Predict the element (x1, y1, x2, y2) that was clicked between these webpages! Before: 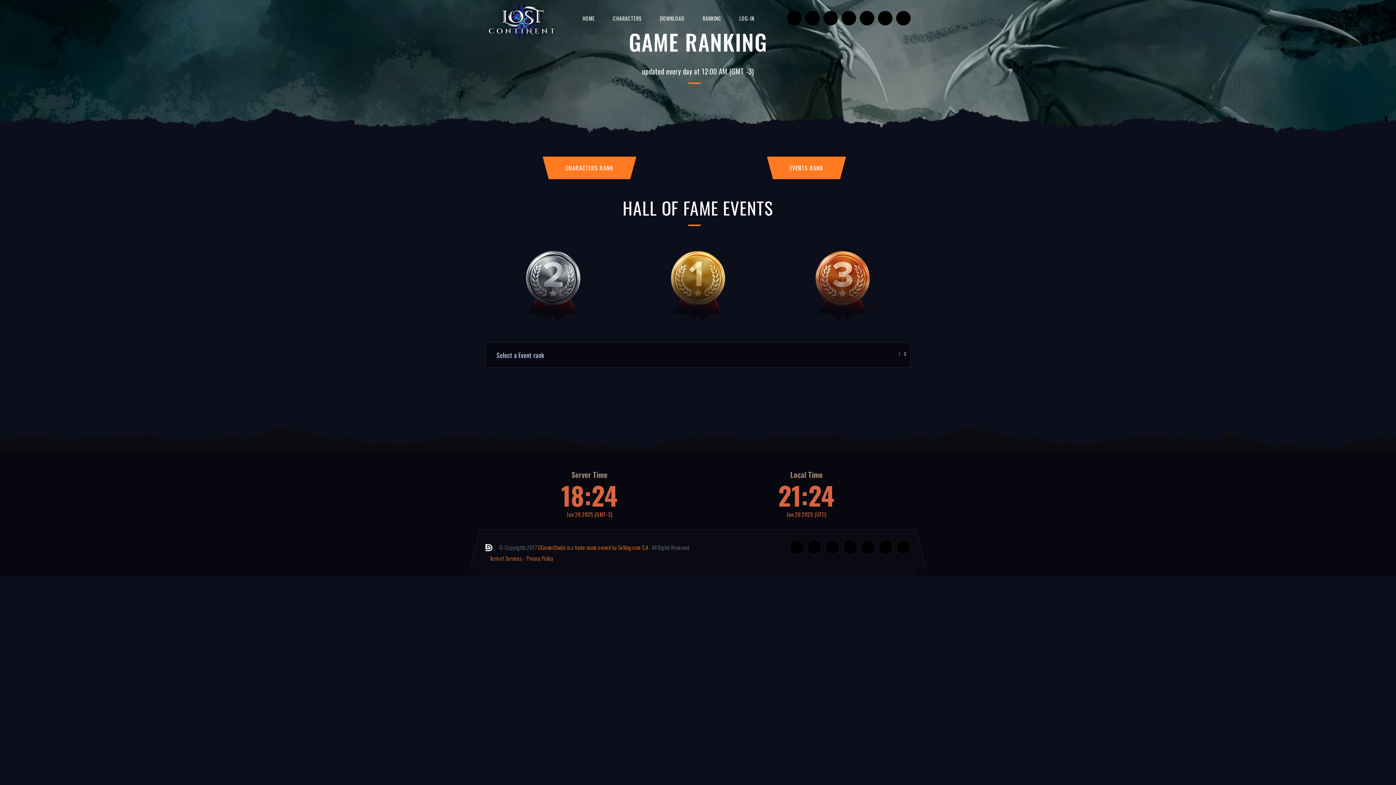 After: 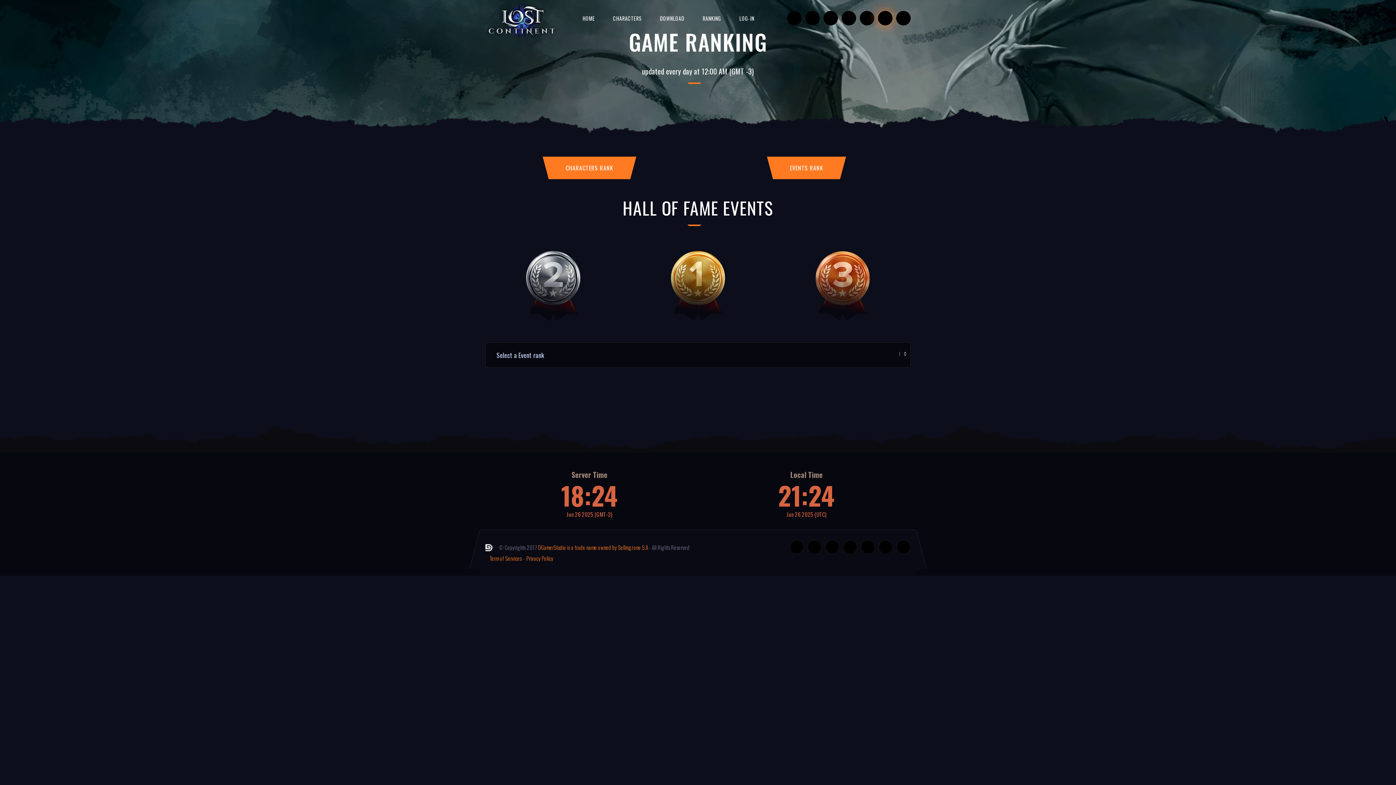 Action: bbox: (878, 10, 892, 25)